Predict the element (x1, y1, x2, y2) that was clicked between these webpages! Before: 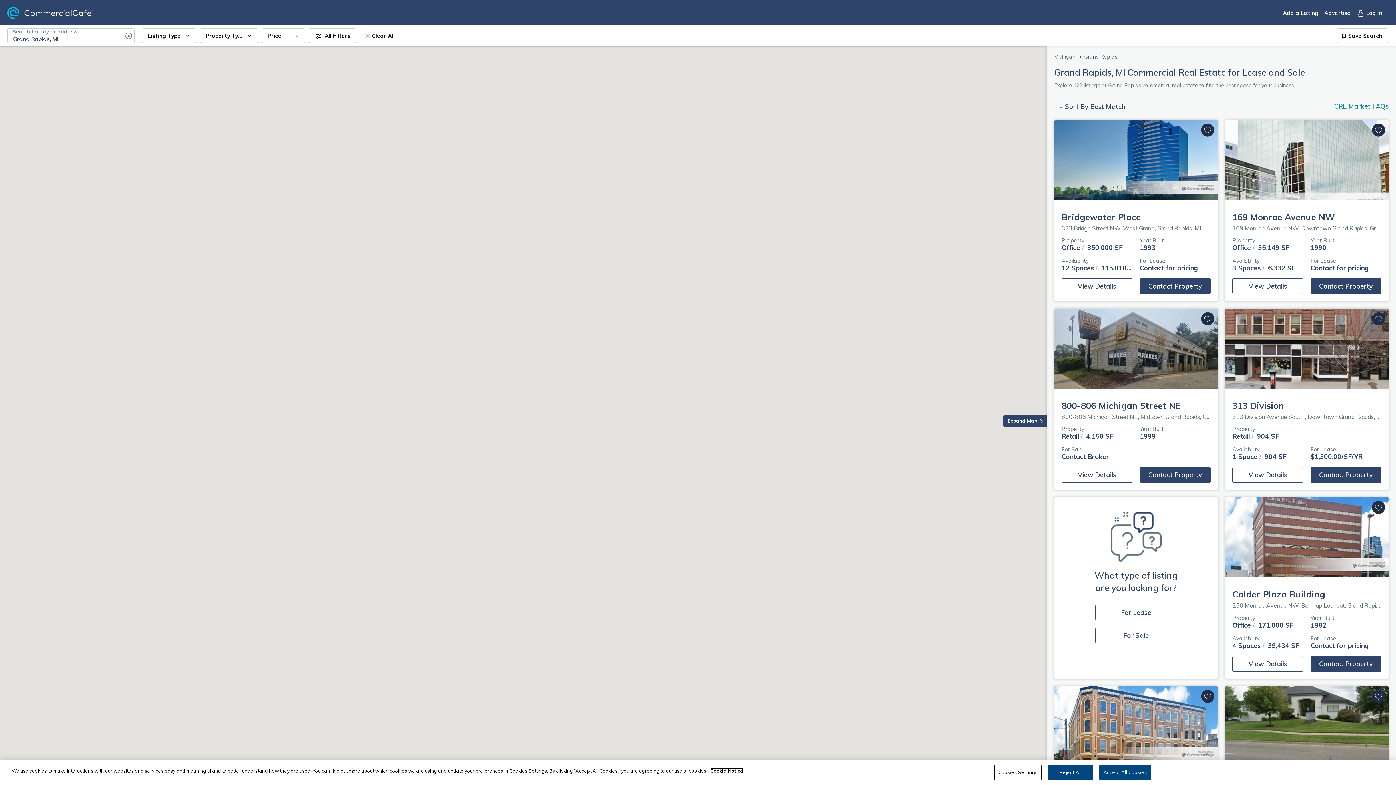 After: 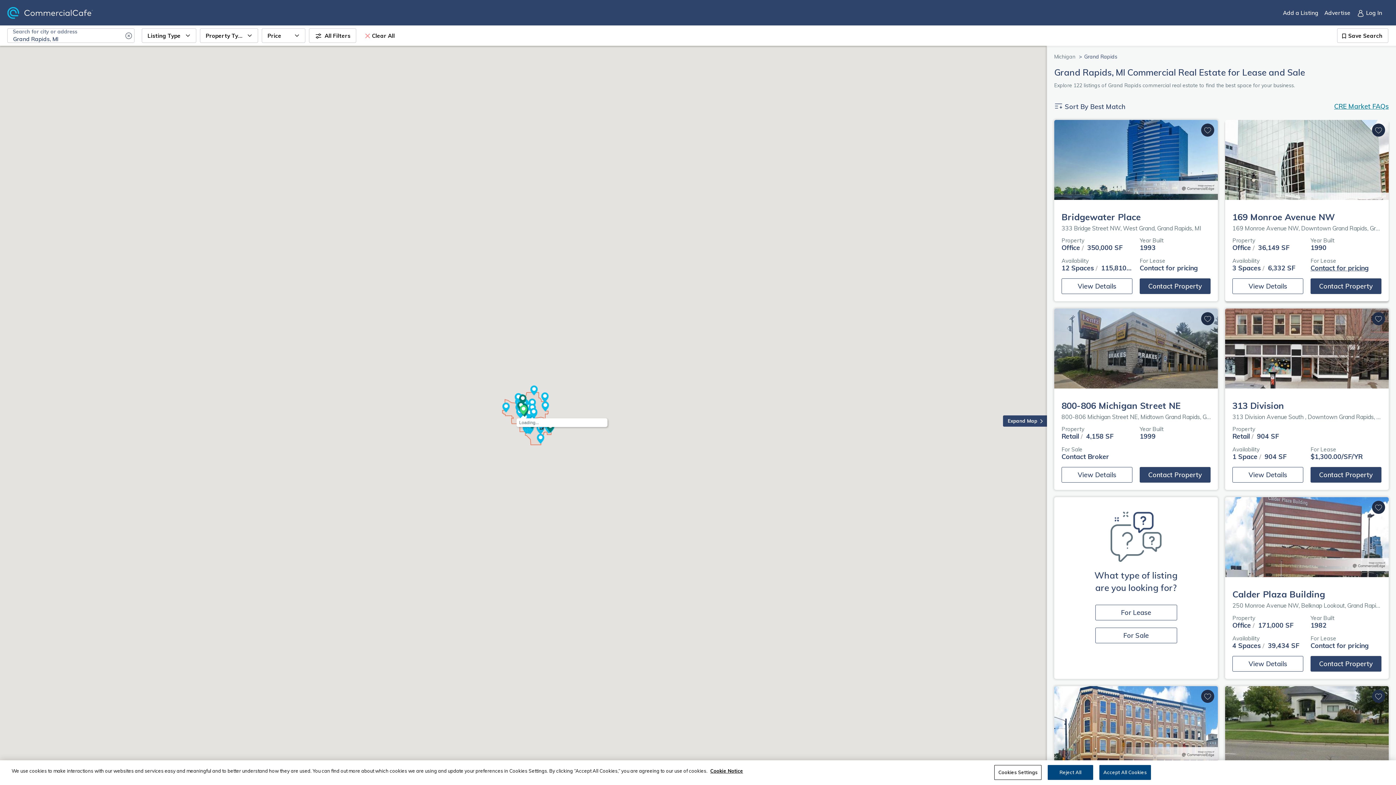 Action: bbox: (1310, 264, 1369, 272) label: Contact for pricing